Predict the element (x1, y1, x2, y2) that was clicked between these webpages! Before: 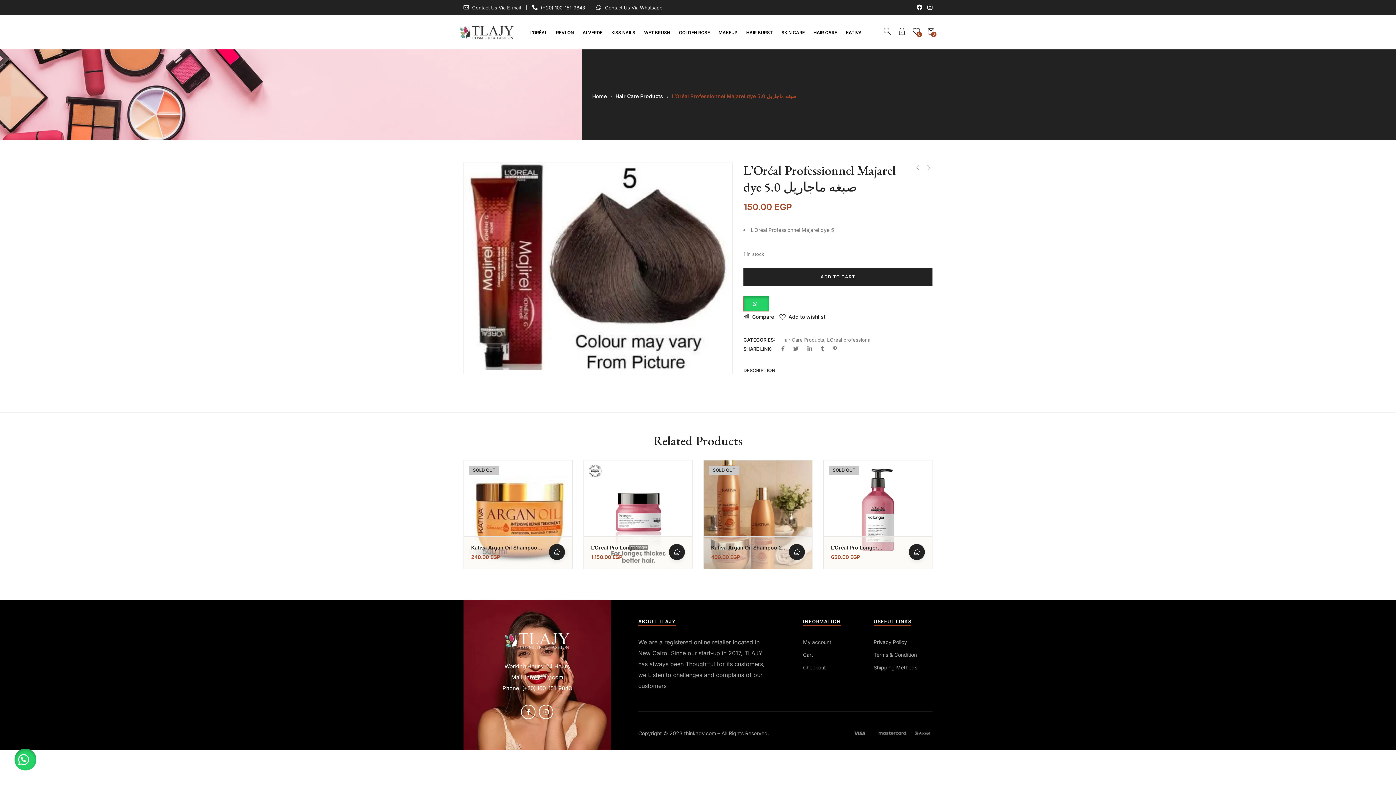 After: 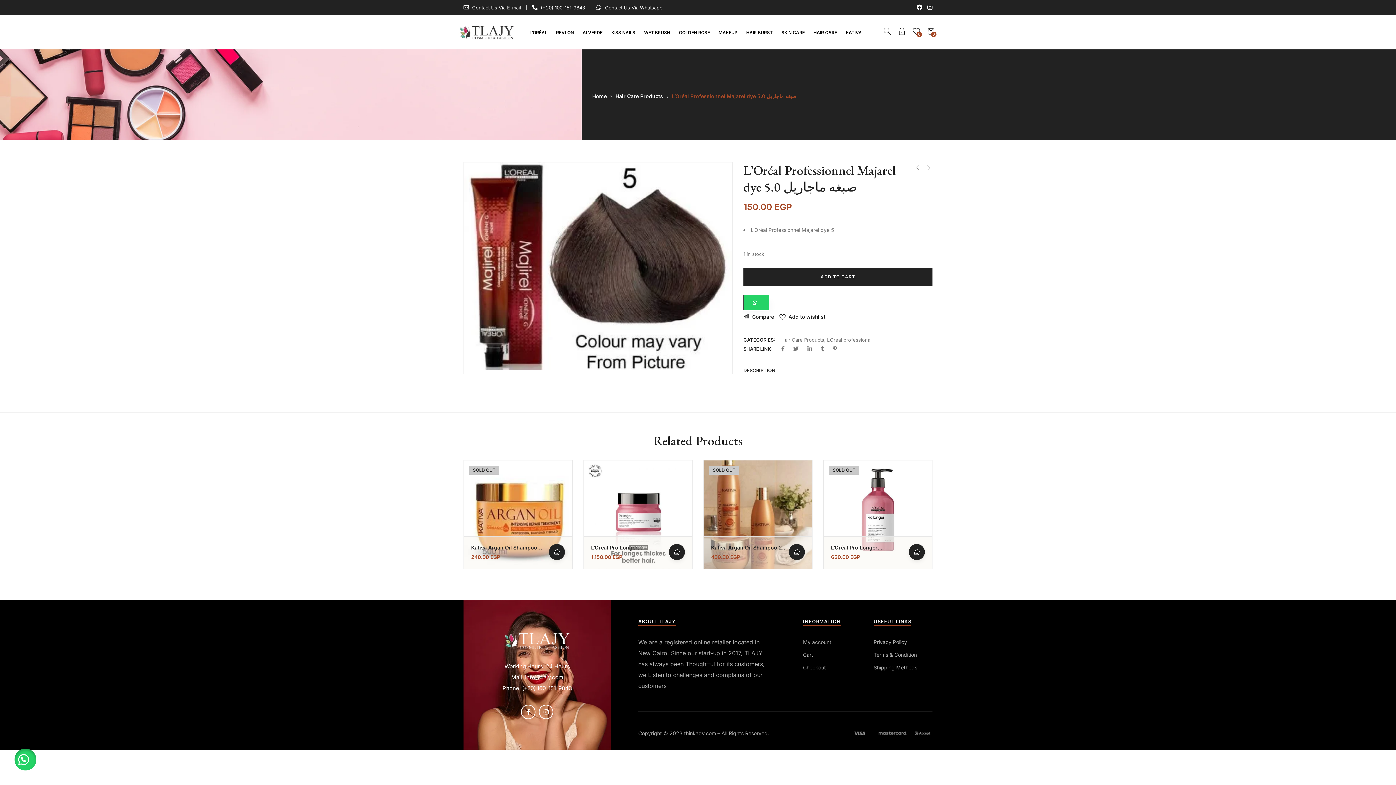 Action: bbox: (743, 300, 769, 306)